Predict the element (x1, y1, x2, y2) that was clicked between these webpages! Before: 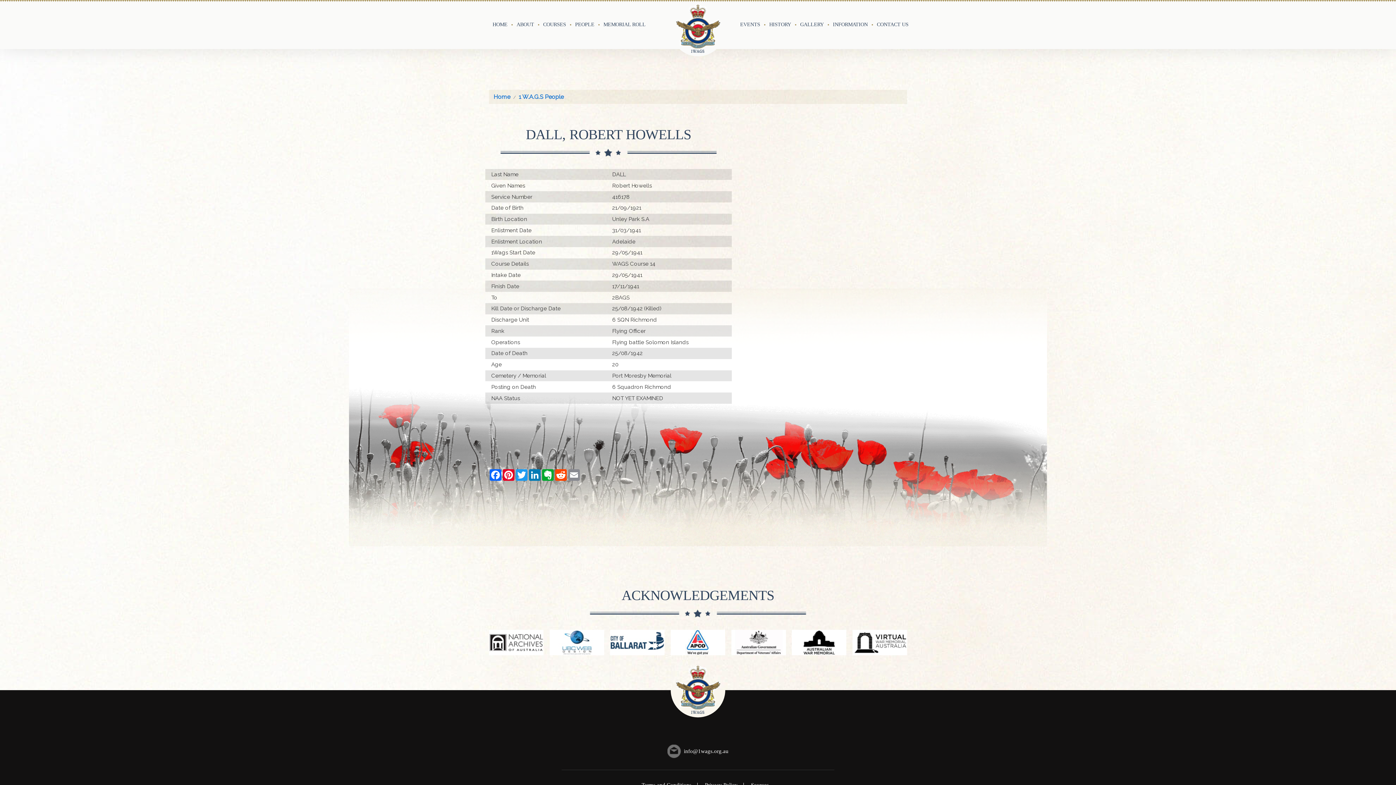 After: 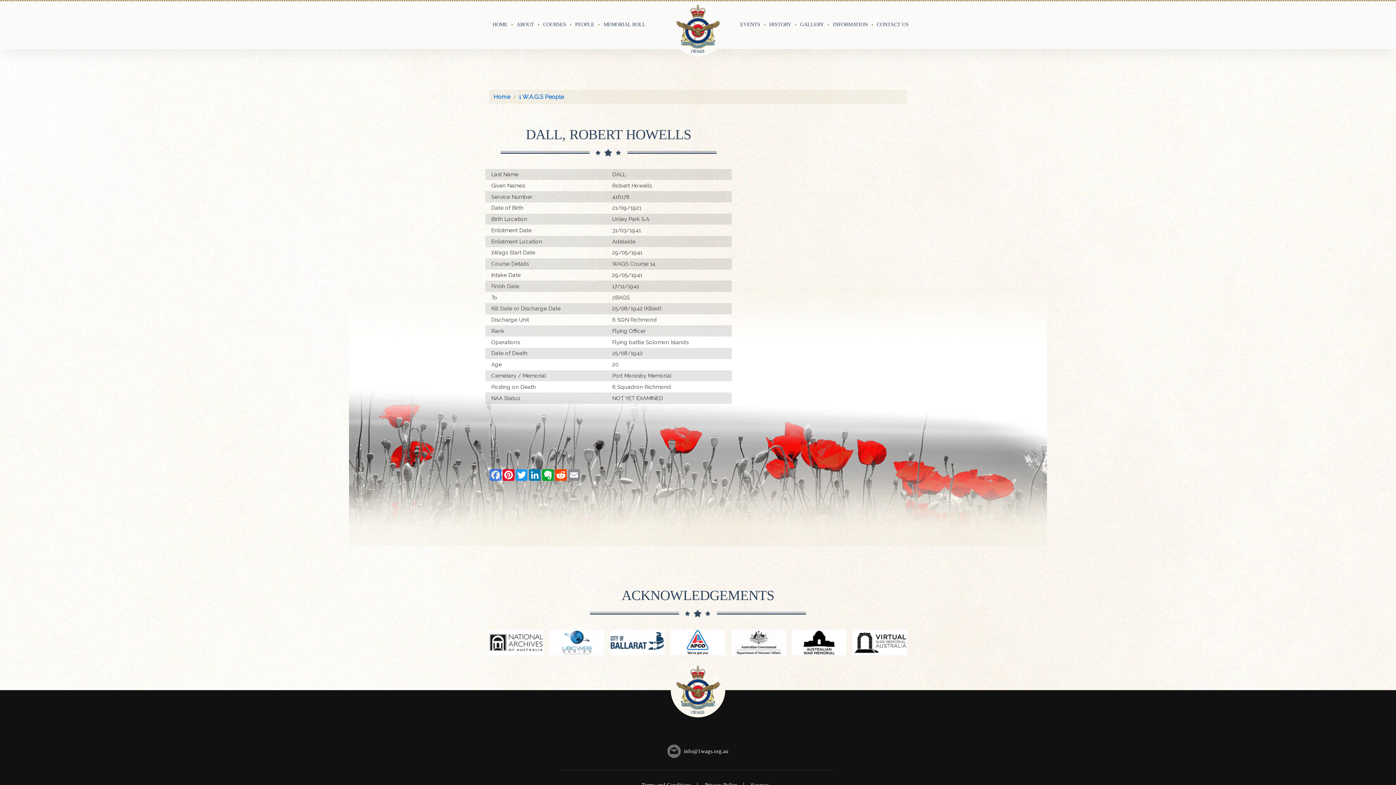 Action: bbox: (489, 469, 502, 481) label: Facebook